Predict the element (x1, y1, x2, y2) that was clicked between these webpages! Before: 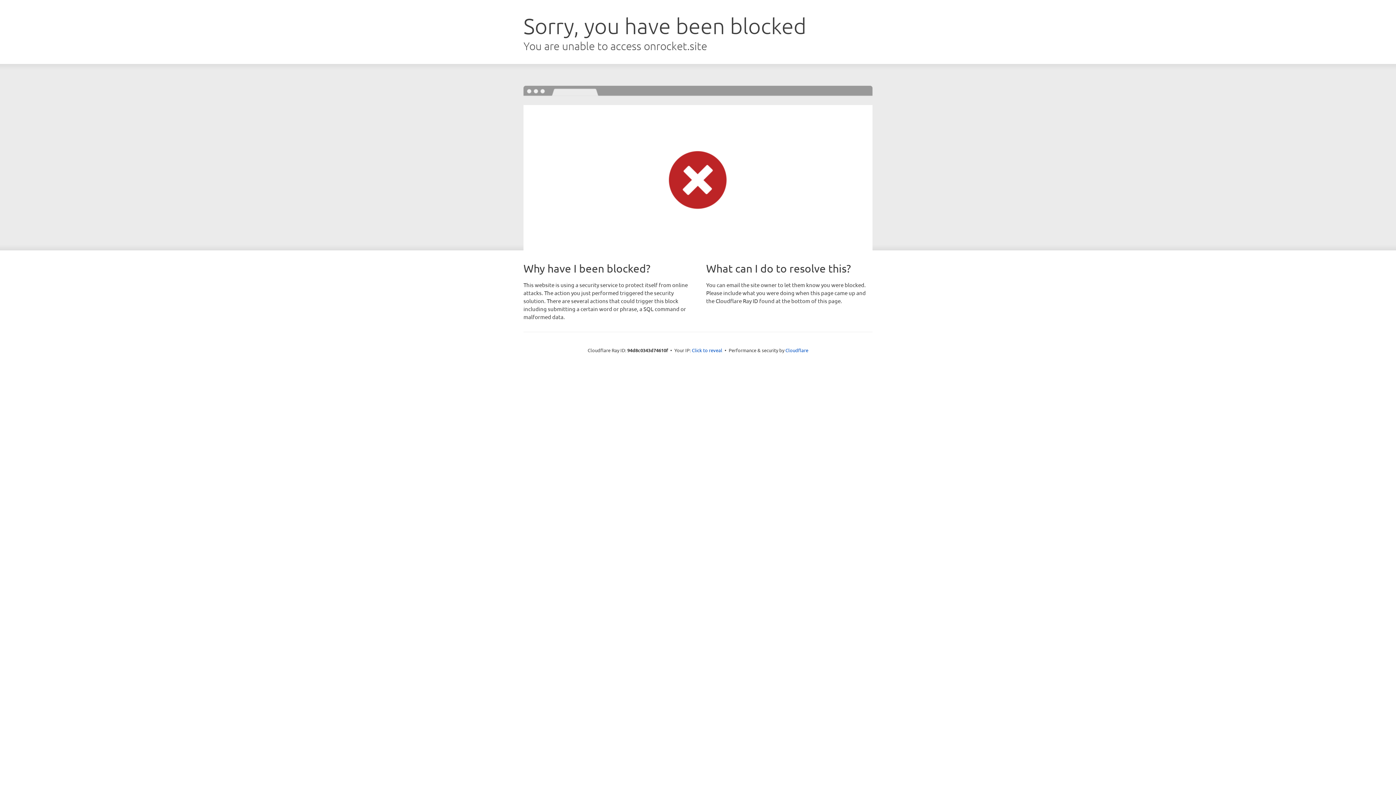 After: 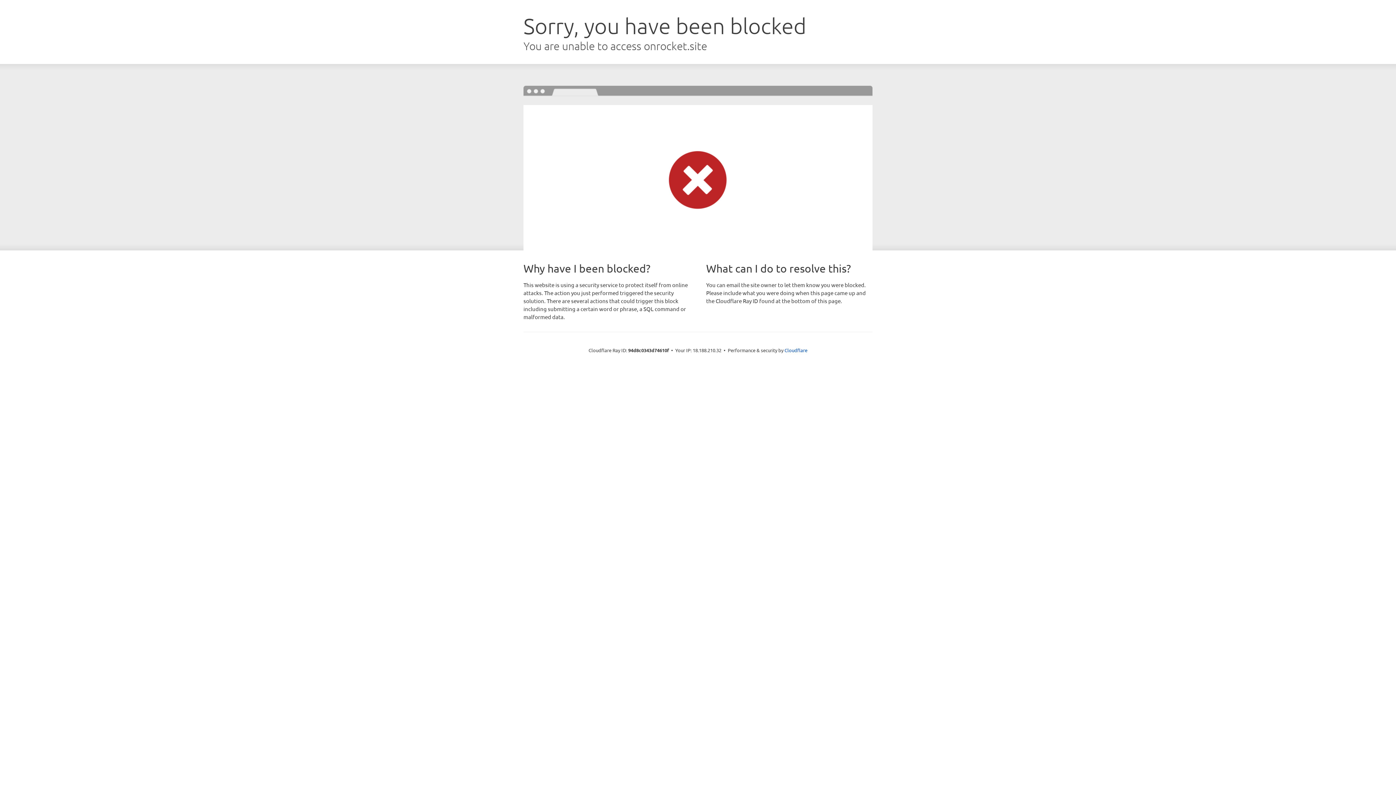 Action: bbox: (692, 346, 722, 353) label: Click to reveal